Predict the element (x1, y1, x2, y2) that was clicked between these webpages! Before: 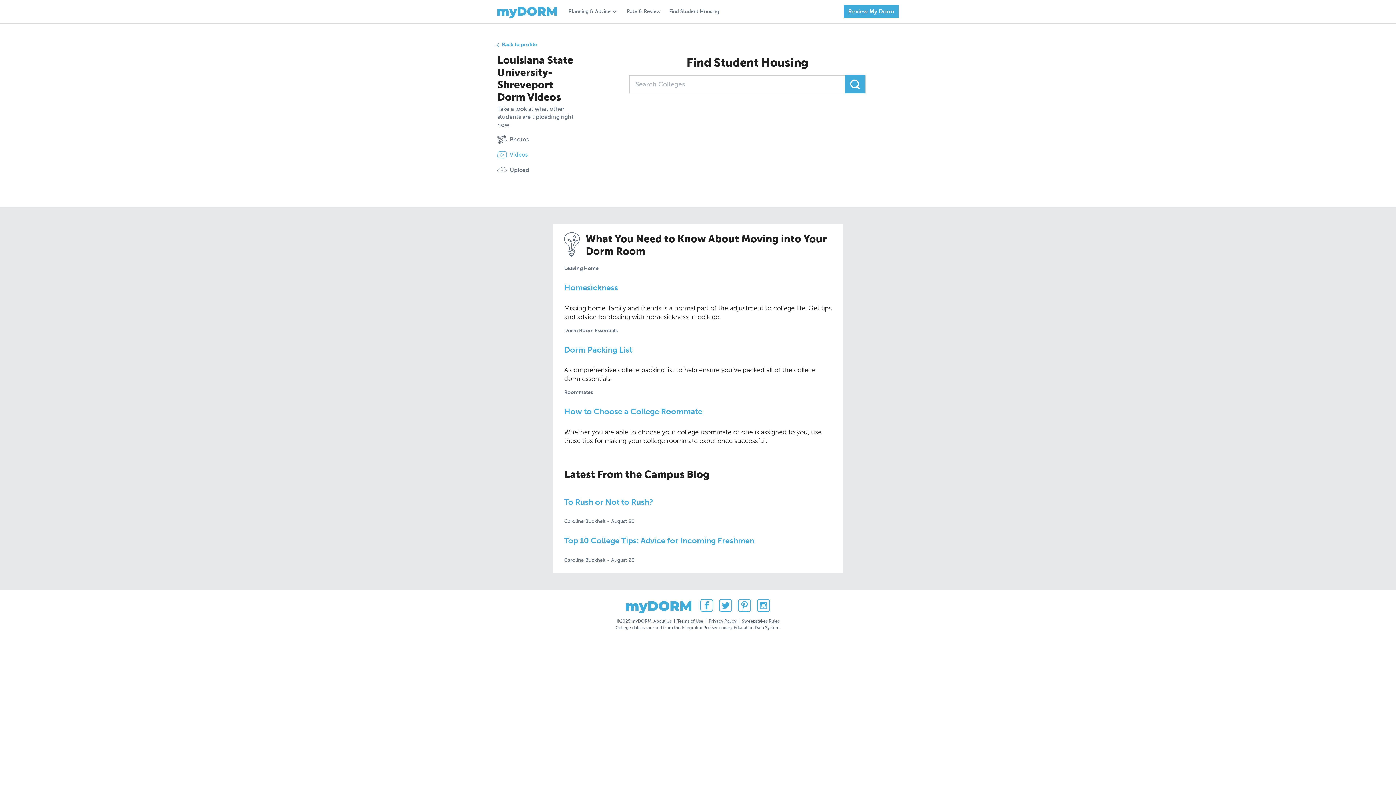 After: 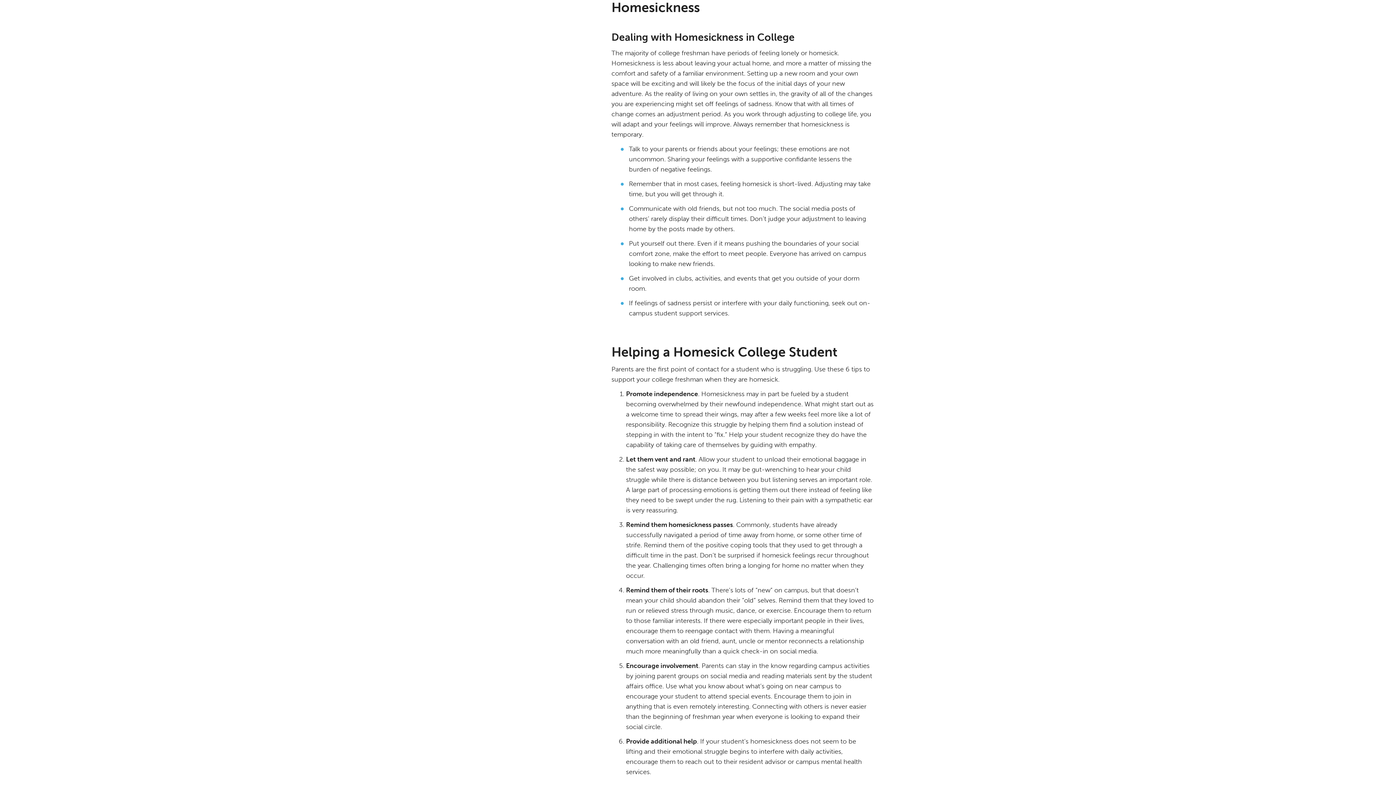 Action: label: Homesickness bbox: (564, 283, 832, 293)